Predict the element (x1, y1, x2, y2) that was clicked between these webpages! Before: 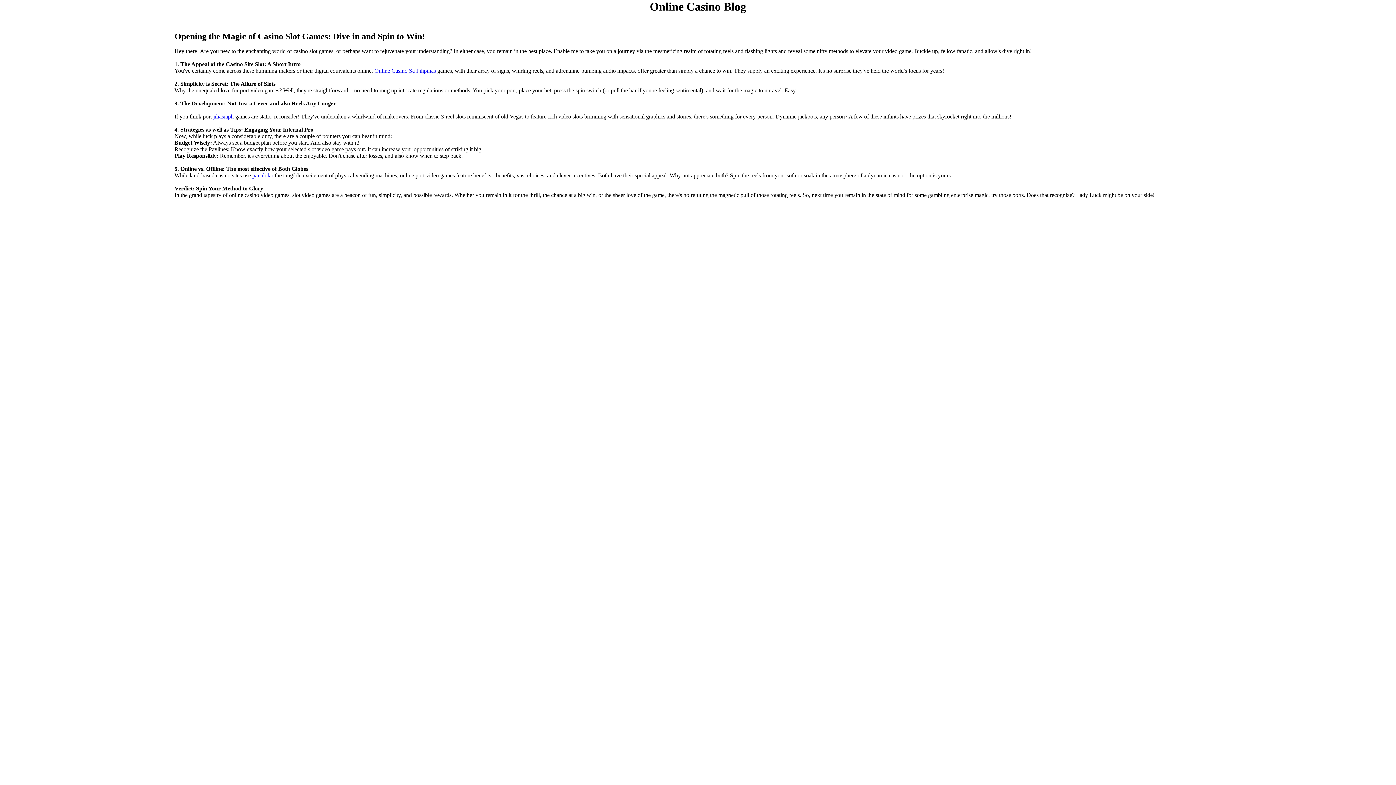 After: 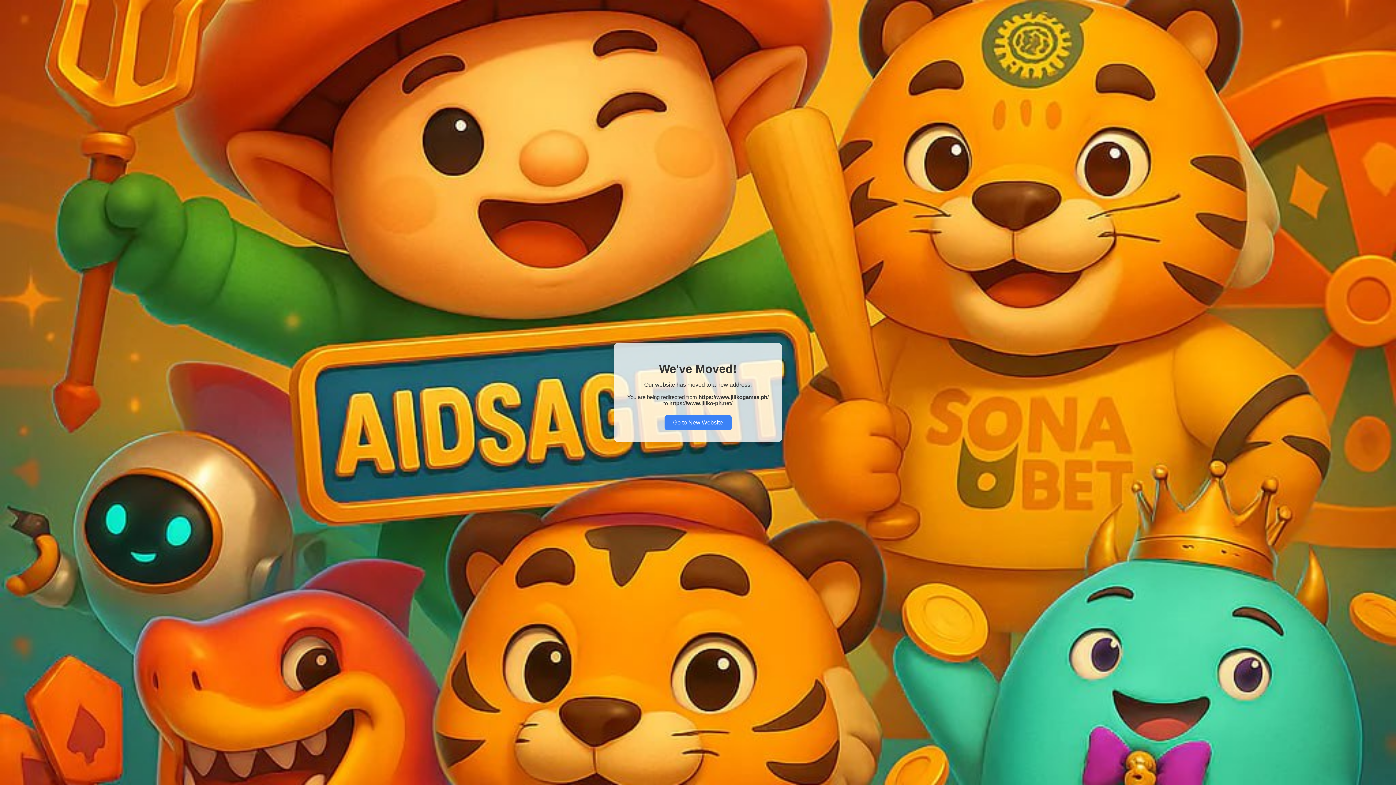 Action: label: Online Casino Sa Pilipinas  bbox: (374, 67, 437, 73)